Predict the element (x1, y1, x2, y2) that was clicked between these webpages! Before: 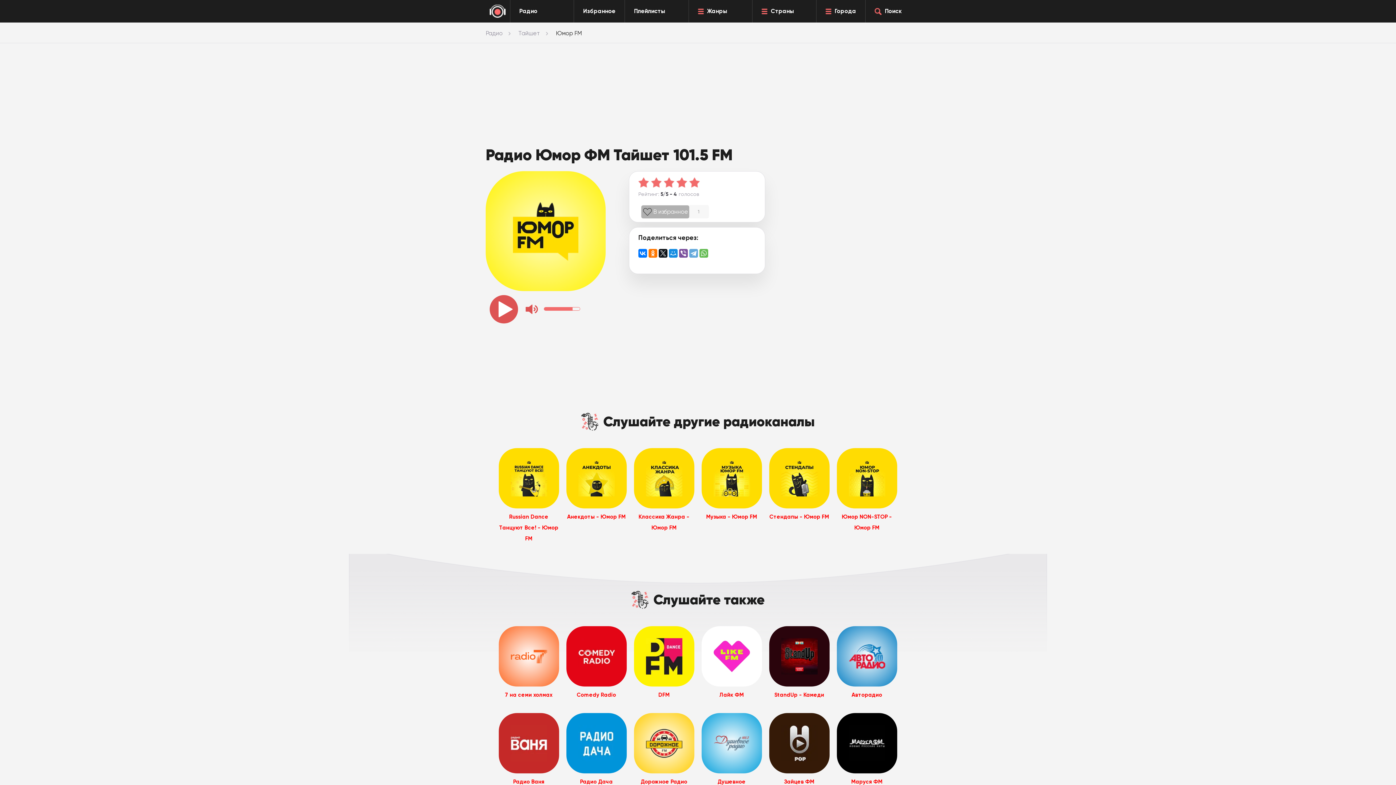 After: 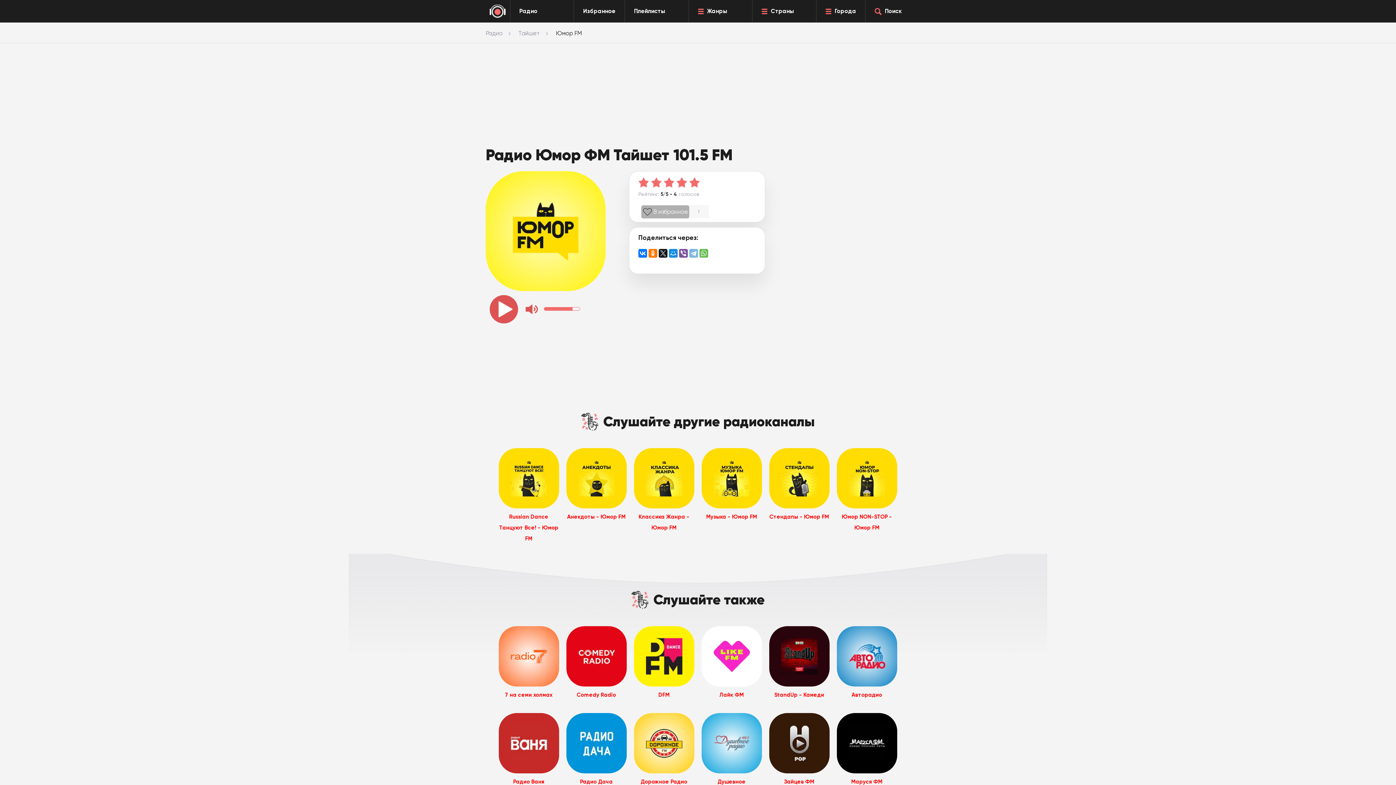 Action: bbox: (689, 249, 698, 257)